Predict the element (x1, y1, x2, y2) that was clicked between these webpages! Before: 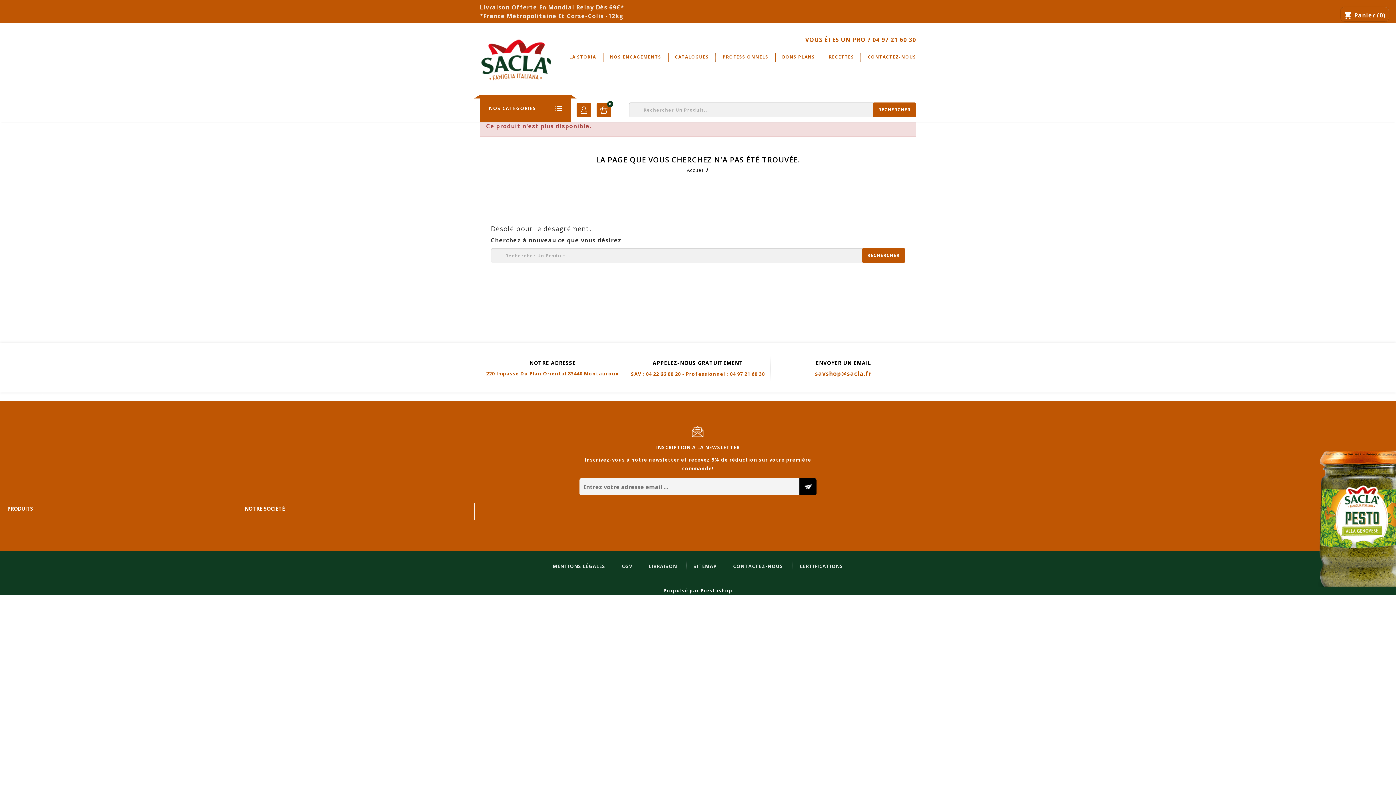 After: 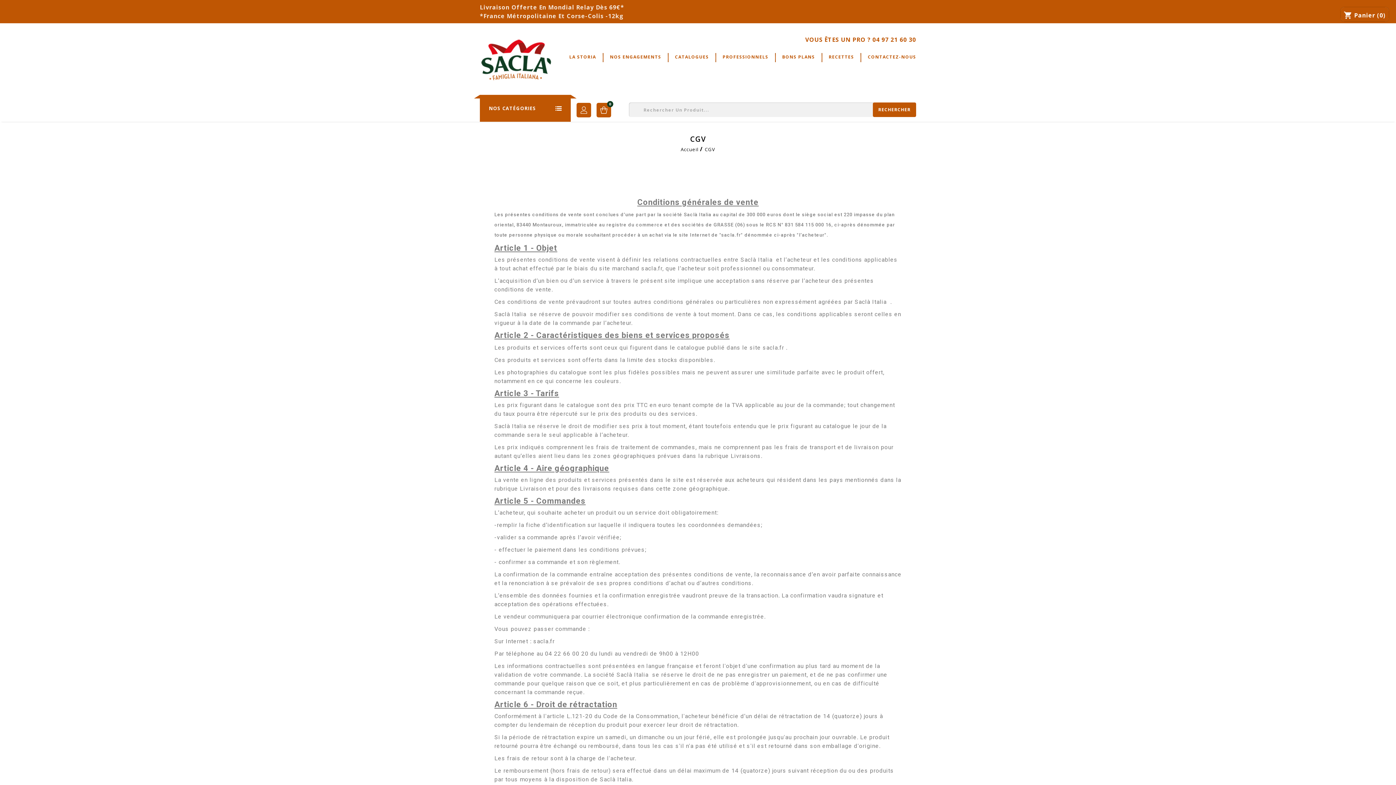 Action: bbox: (622, 563, 632, 569) label: CGV